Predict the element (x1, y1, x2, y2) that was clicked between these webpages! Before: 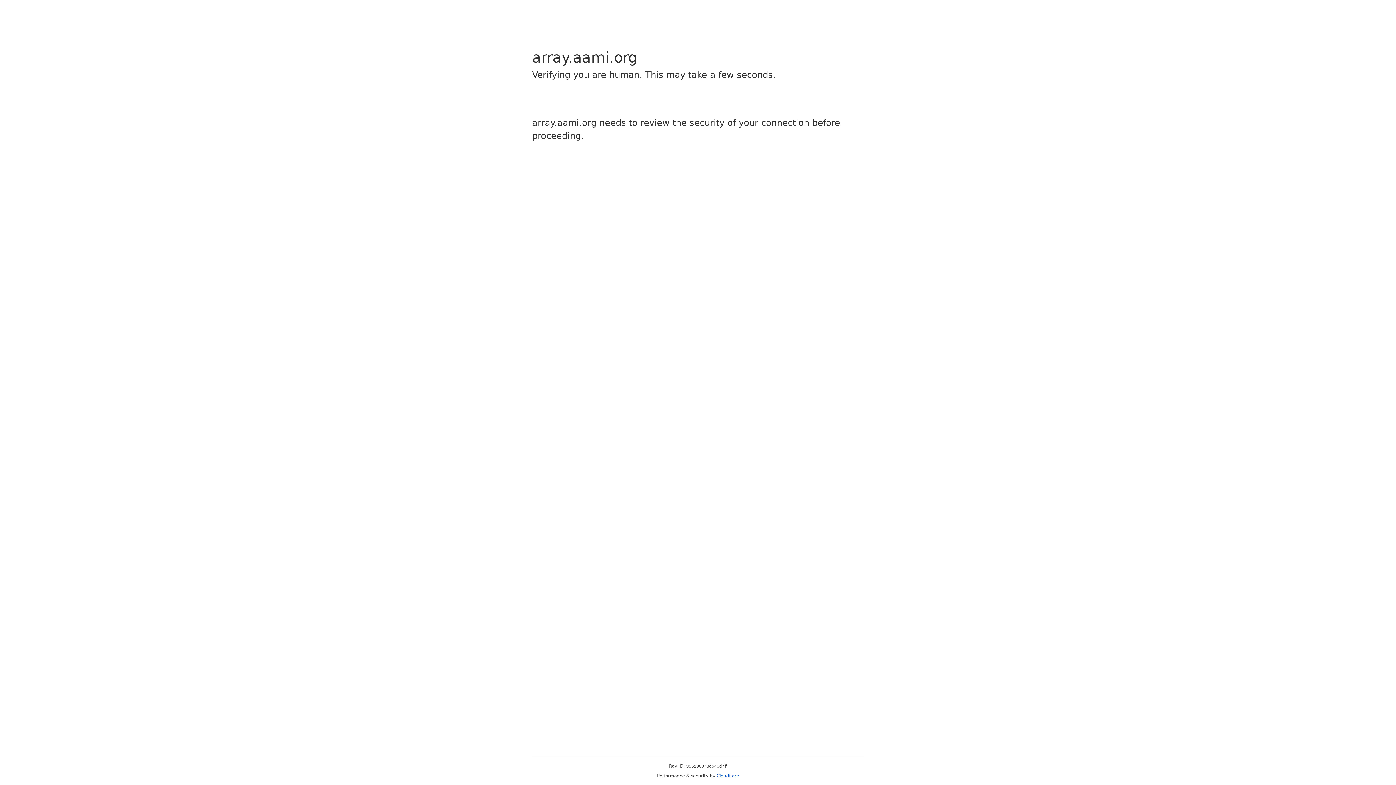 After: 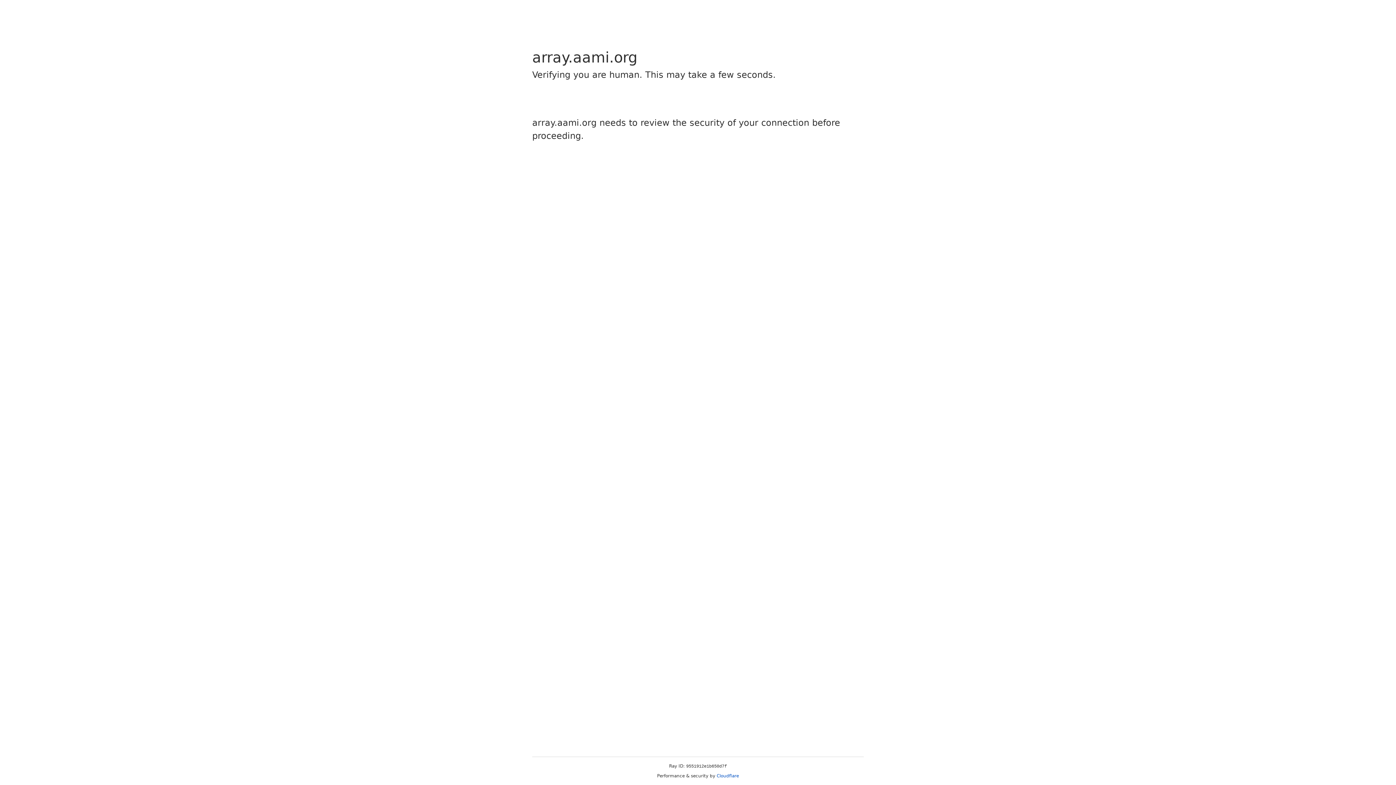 Action: bbox: (716, 773, 739, 778) label: Cloudflare